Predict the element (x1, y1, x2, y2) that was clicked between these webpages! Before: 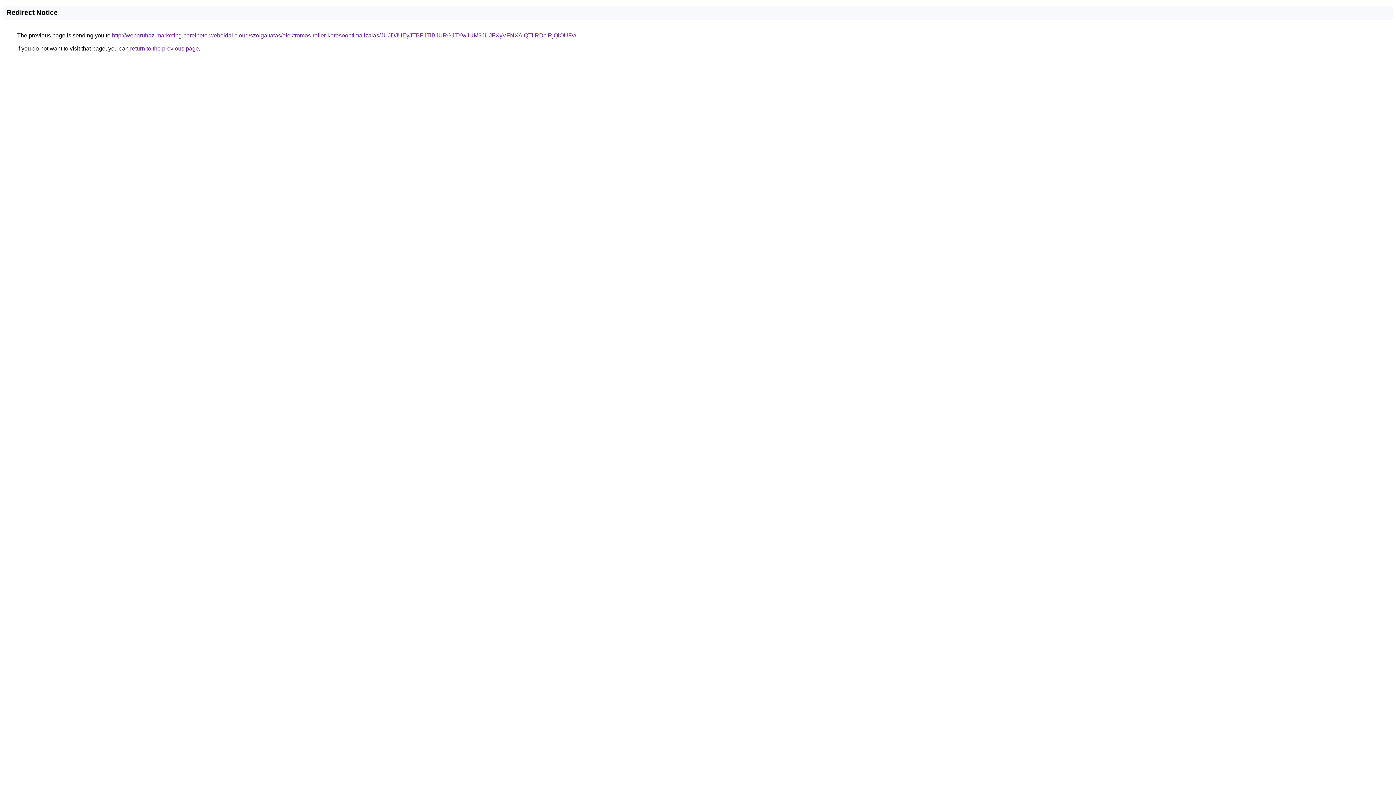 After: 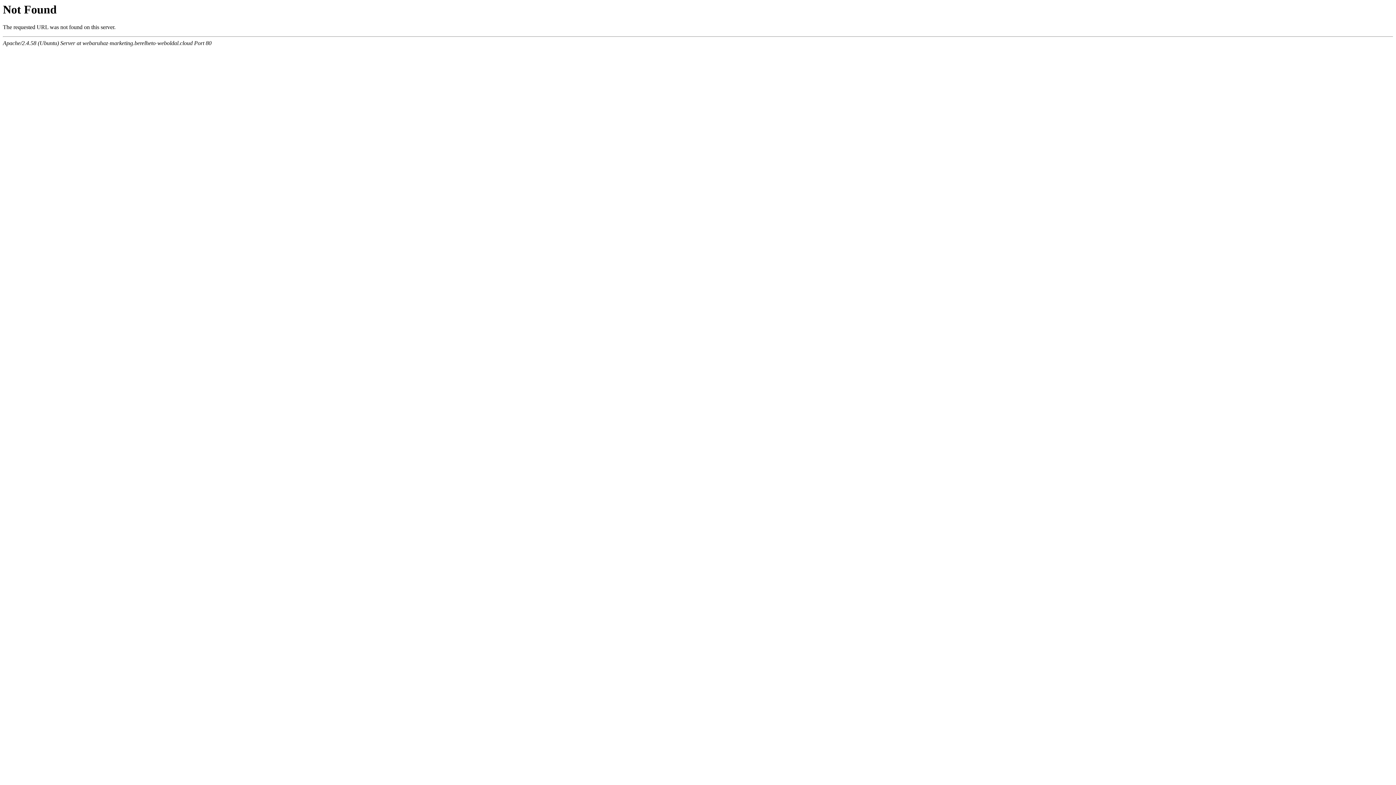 Action: bbox: (112, 32, 576, 38) label: http://webaruhaz-marketing.berelheto-weboldal.cloud/szolgaltatas/elektromos-roller-keresooptimalizalas/JUJDJUEyJTBFJTlBJURGJTYwJUM3JUJFXyVFNXAlQTIlRDclRjQlOUFv/